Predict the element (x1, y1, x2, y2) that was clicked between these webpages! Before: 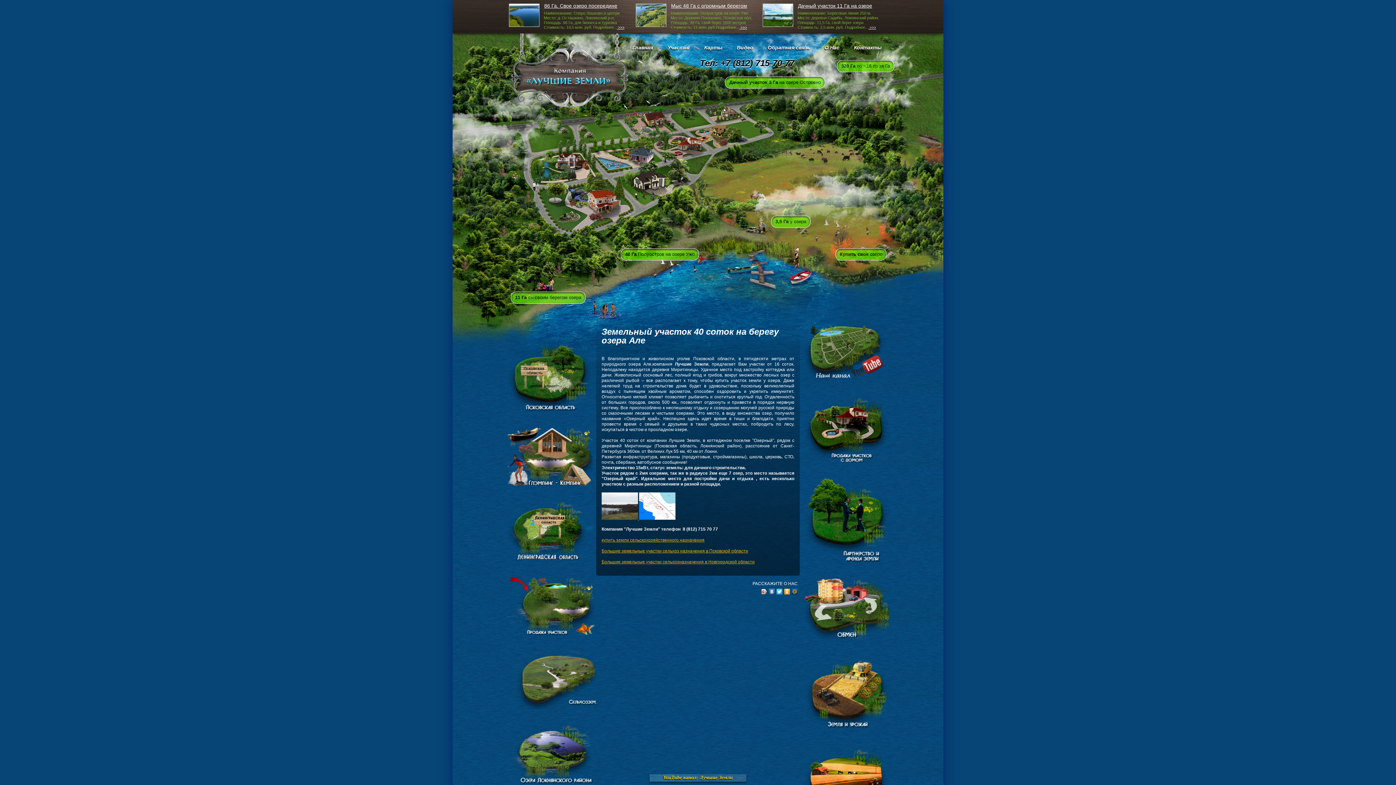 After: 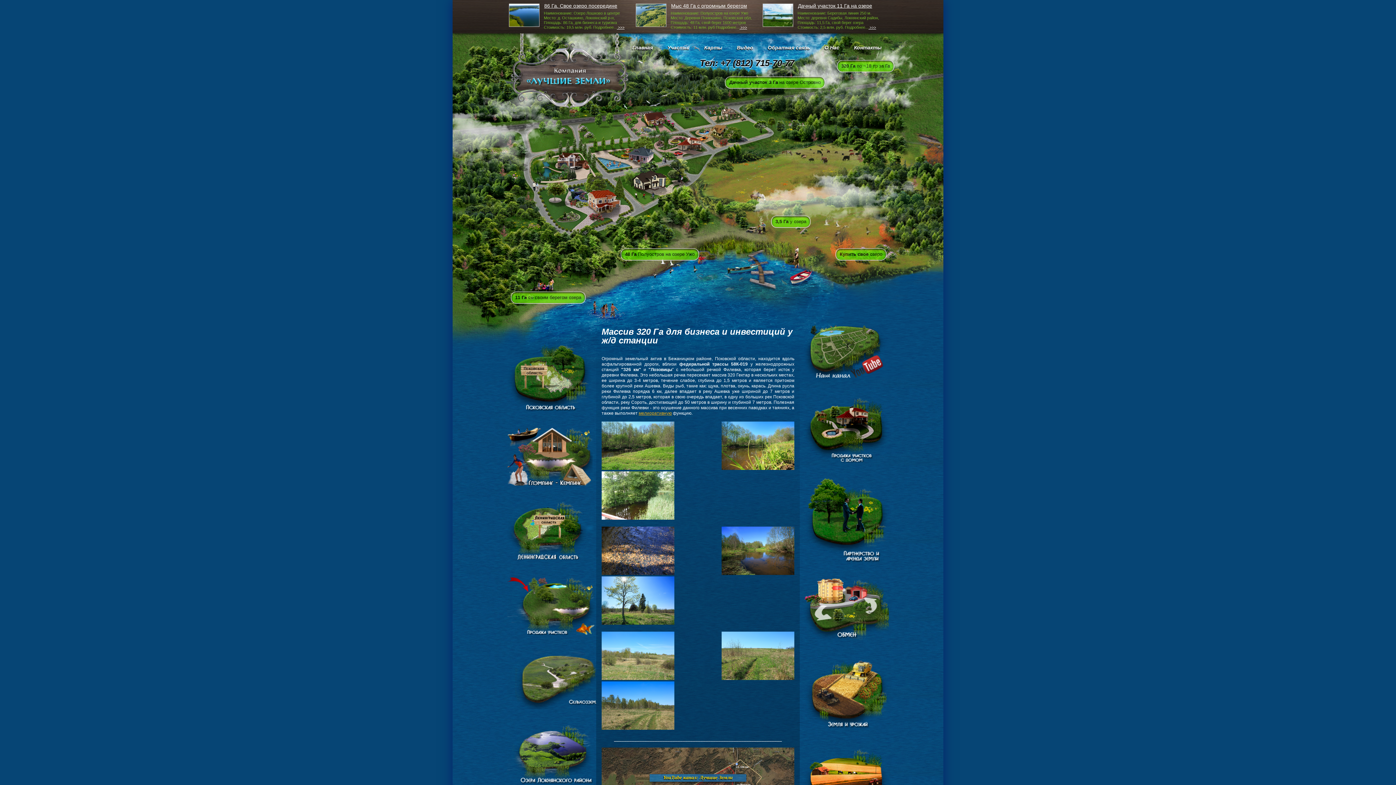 Action: bbox: (816, 47, 927, 90) label: 320 Га по ~18 тр за Га